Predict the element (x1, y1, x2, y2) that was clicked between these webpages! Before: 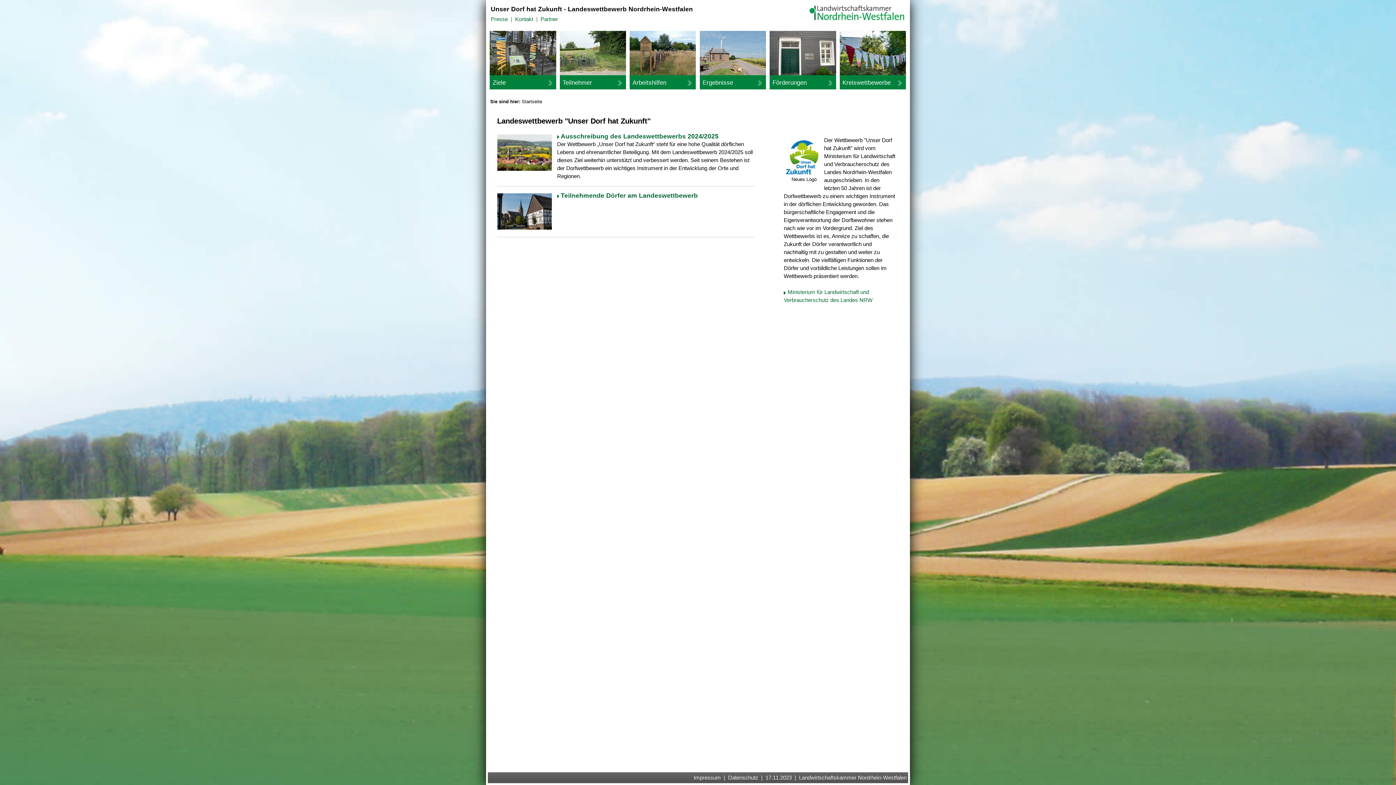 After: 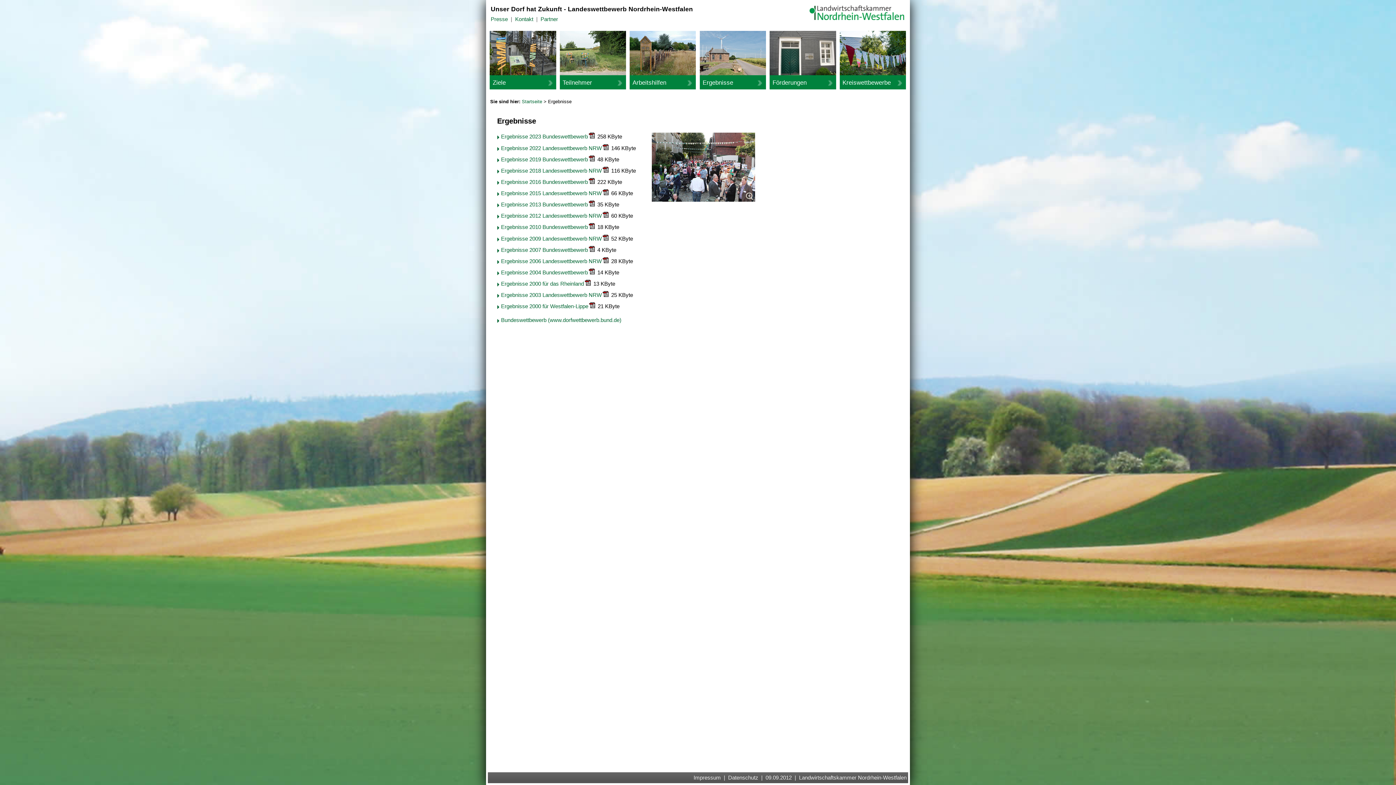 Action: bbox: (699, 70, 766, 89) label: Ergebnisse